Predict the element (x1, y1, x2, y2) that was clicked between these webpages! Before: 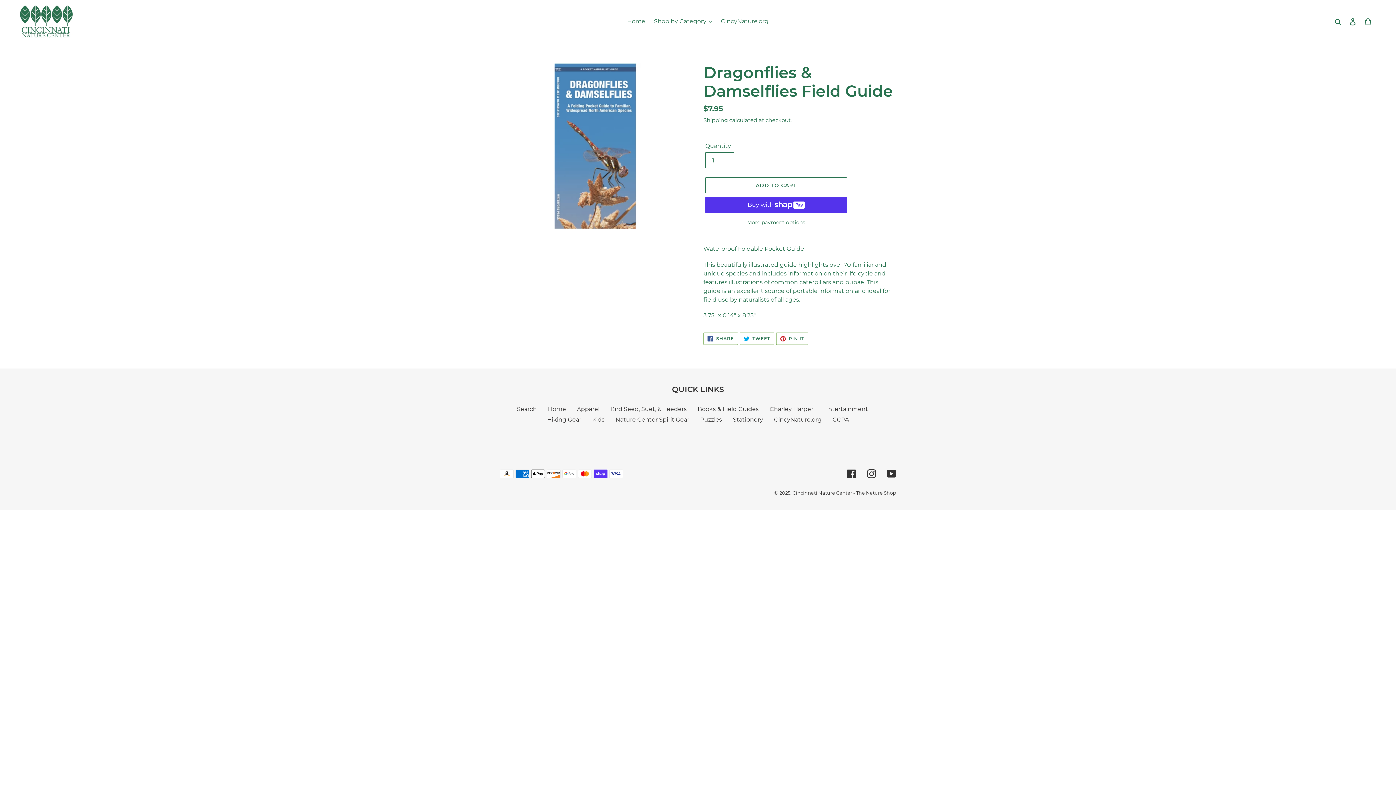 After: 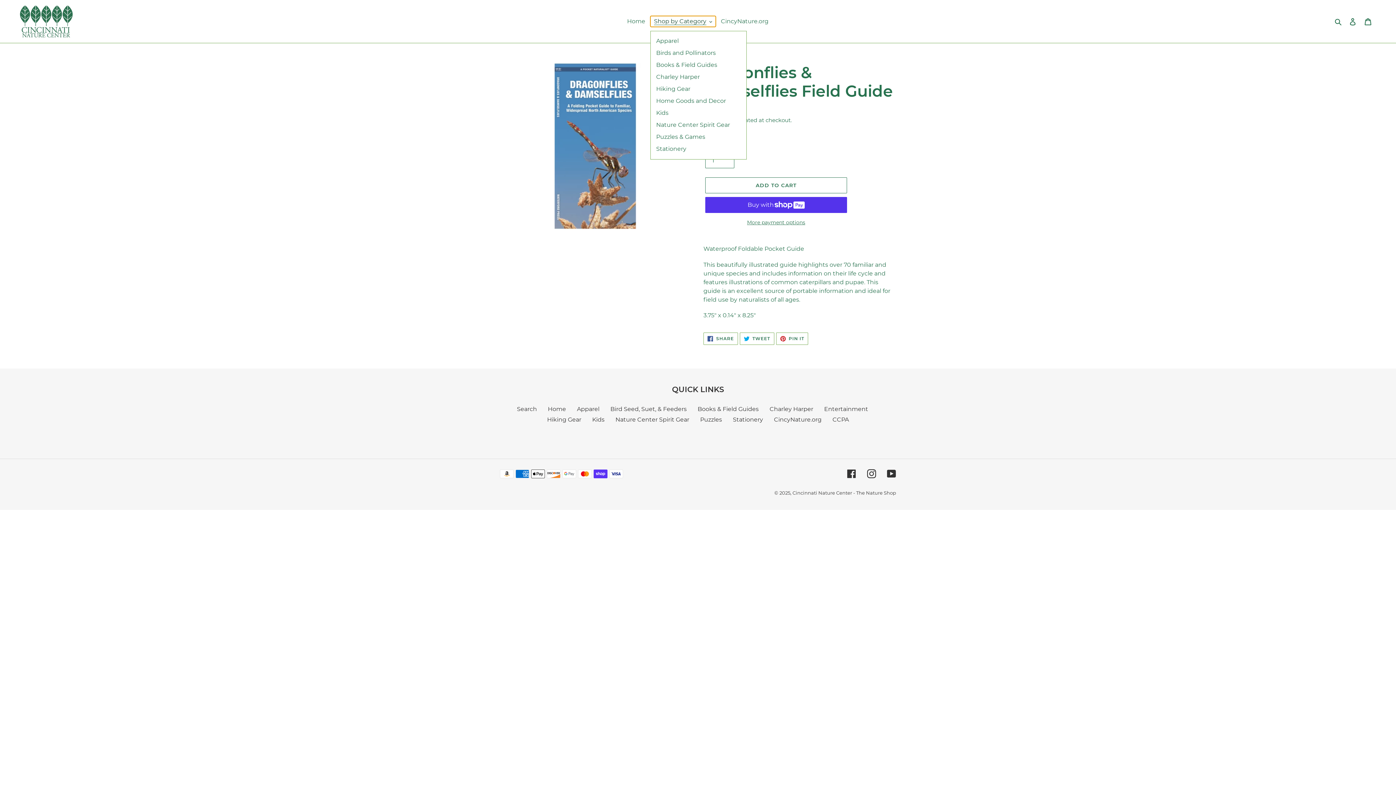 Action: label: Shop by Category bbox: (650, 16, 716, 26)